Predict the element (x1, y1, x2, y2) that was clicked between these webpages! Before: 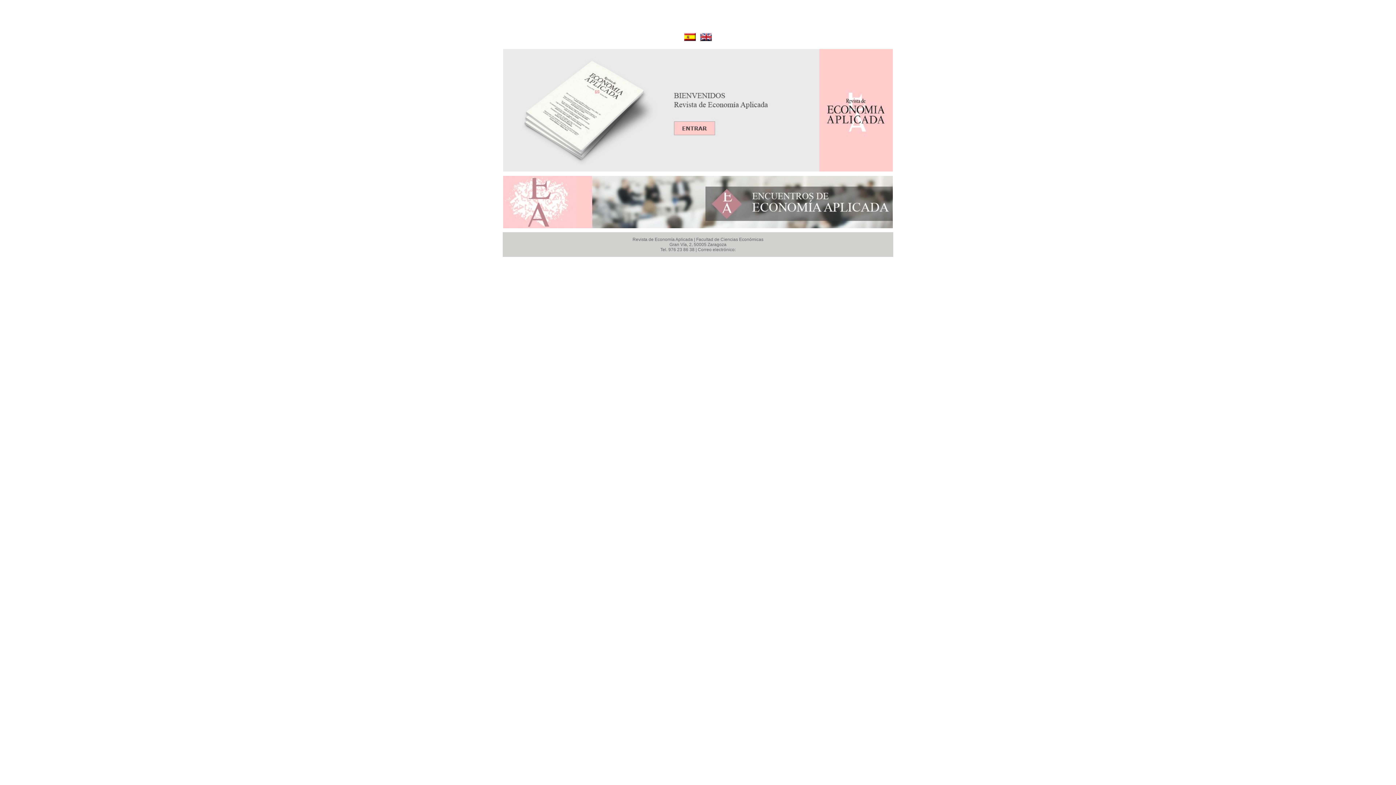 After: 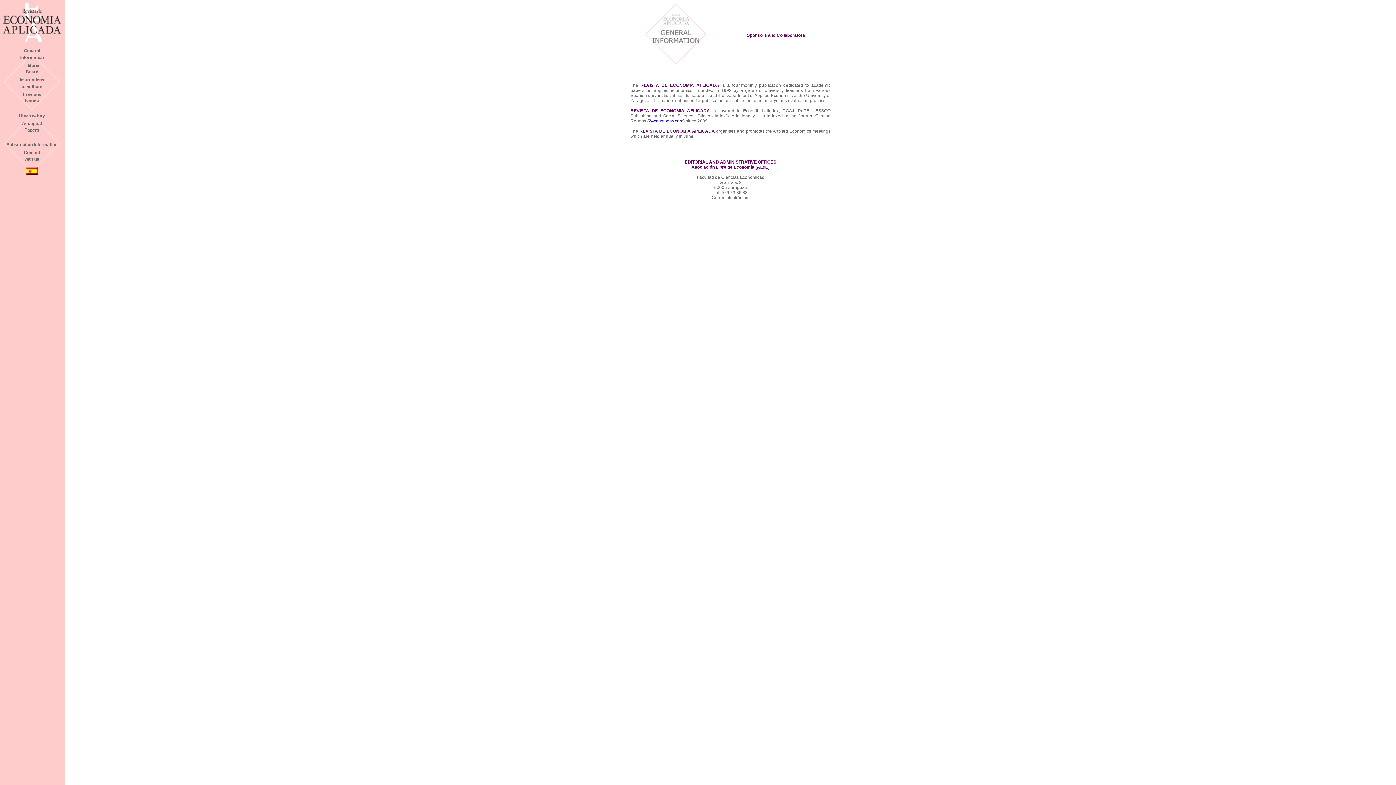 Action: bbox: (700, 37, 712, 42)